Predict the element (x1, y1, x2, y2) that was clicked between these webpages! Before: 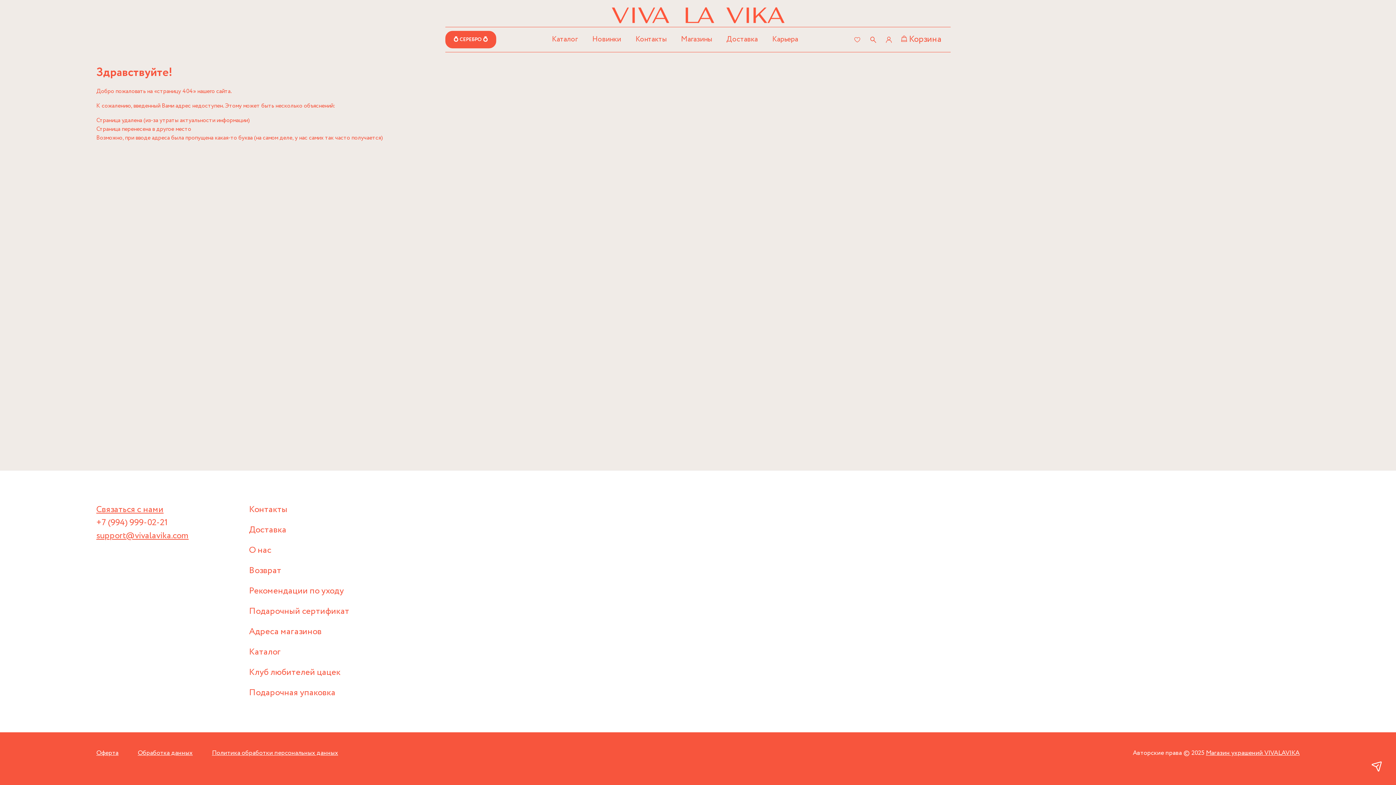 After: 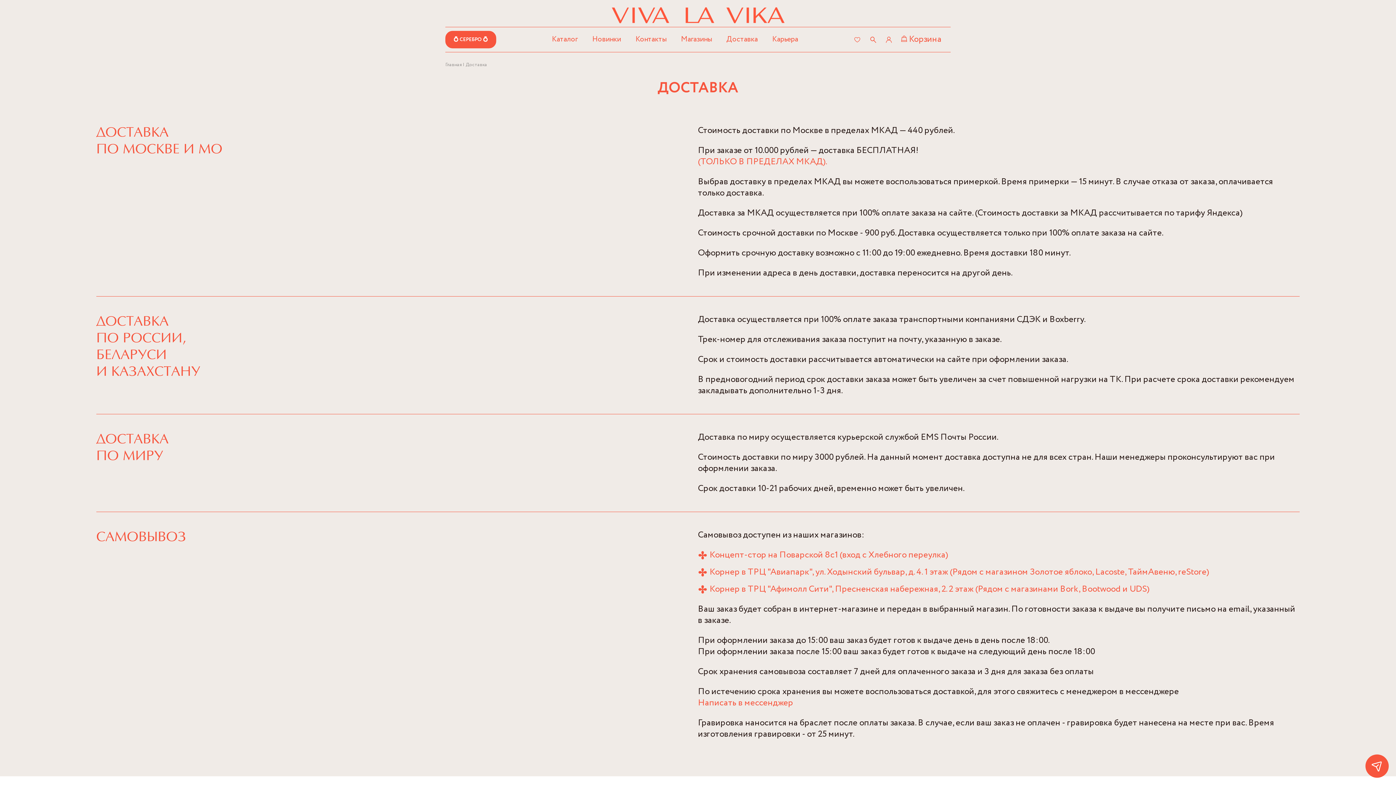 Action: bbox: (726, 34, 757, 44) label: Доставка